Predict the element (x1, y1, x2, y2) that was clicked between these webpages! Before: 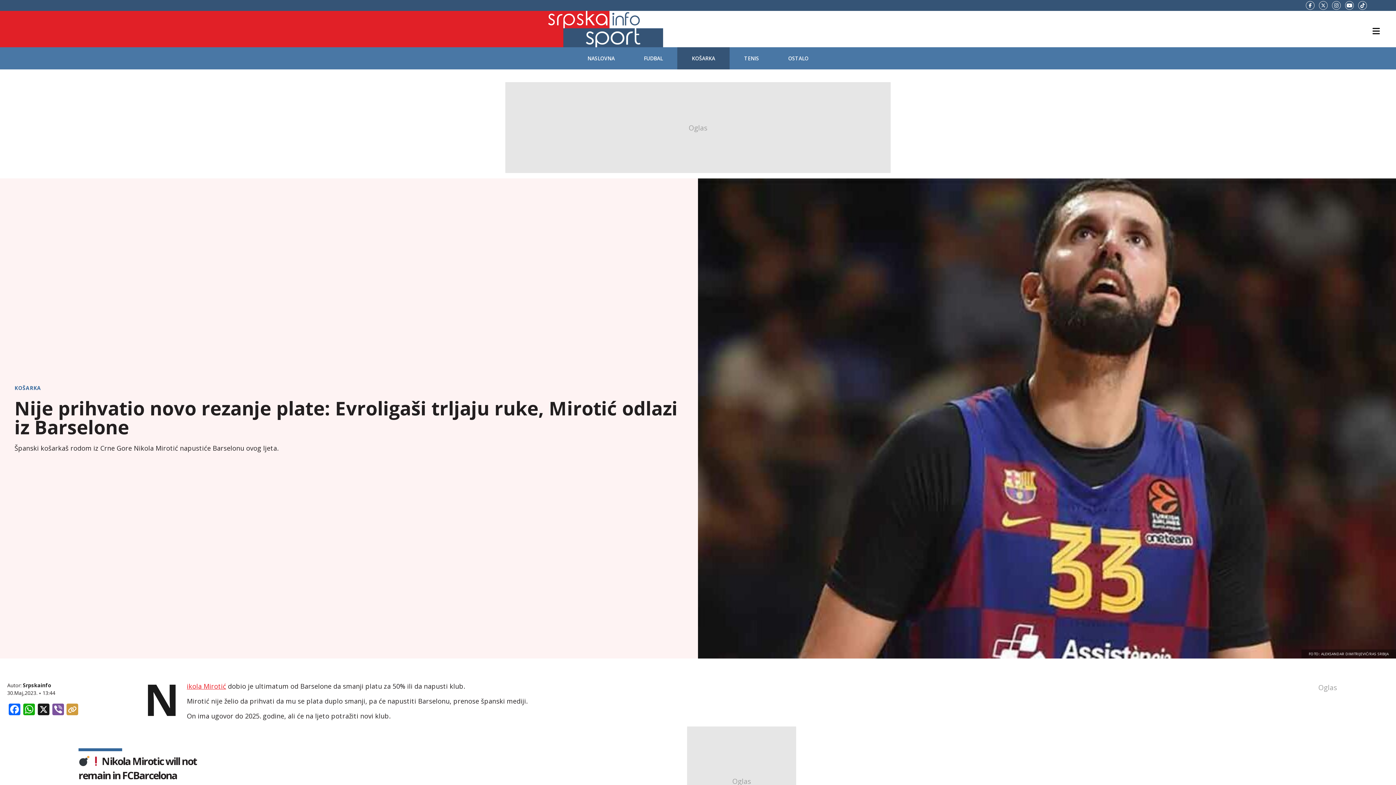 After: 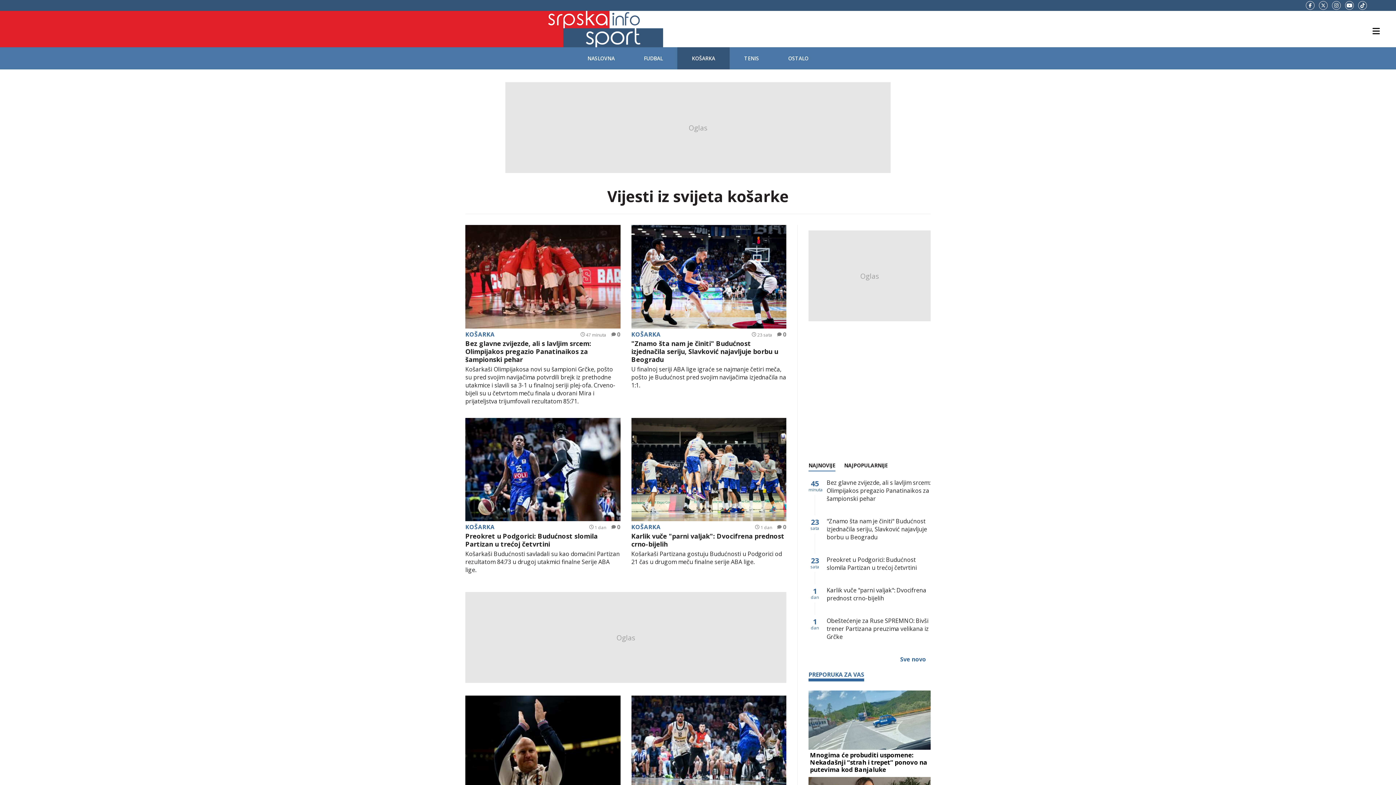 Action: label: KOŠARKA bbox: (677, 47, 729, 69)